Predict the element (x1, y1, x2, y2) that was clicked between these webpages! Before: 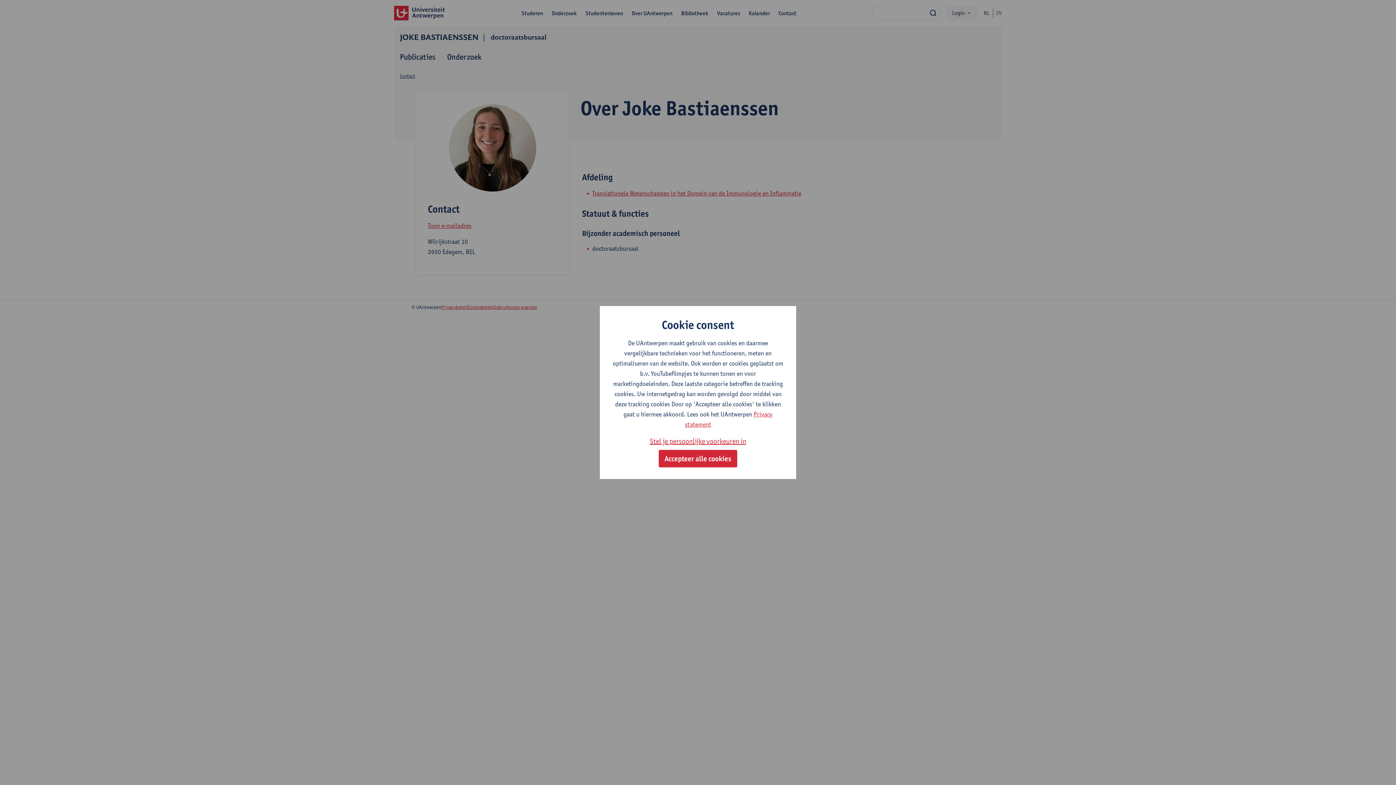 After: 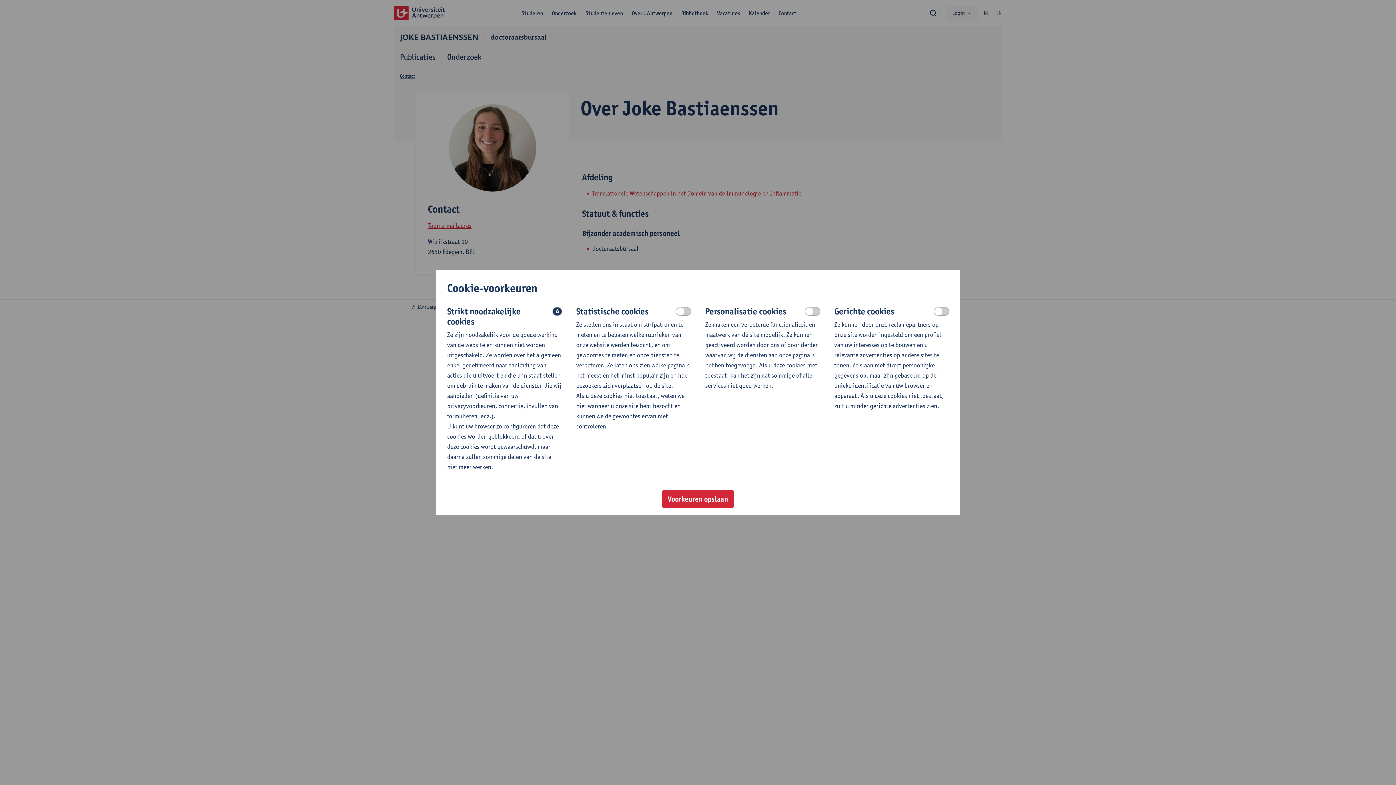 Action: bbox: (650, 435, 746, 447) label: Stel je persoonlijke voorkeuren in